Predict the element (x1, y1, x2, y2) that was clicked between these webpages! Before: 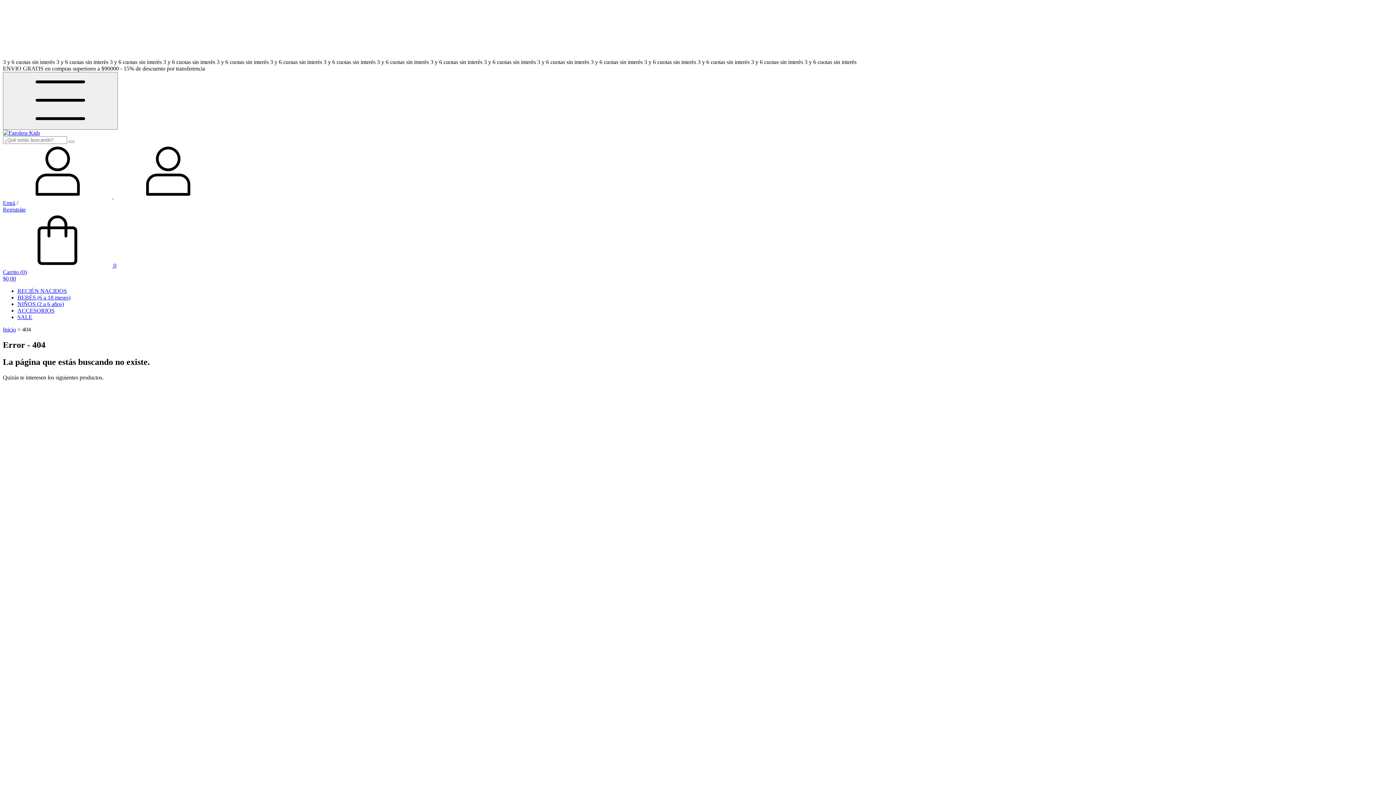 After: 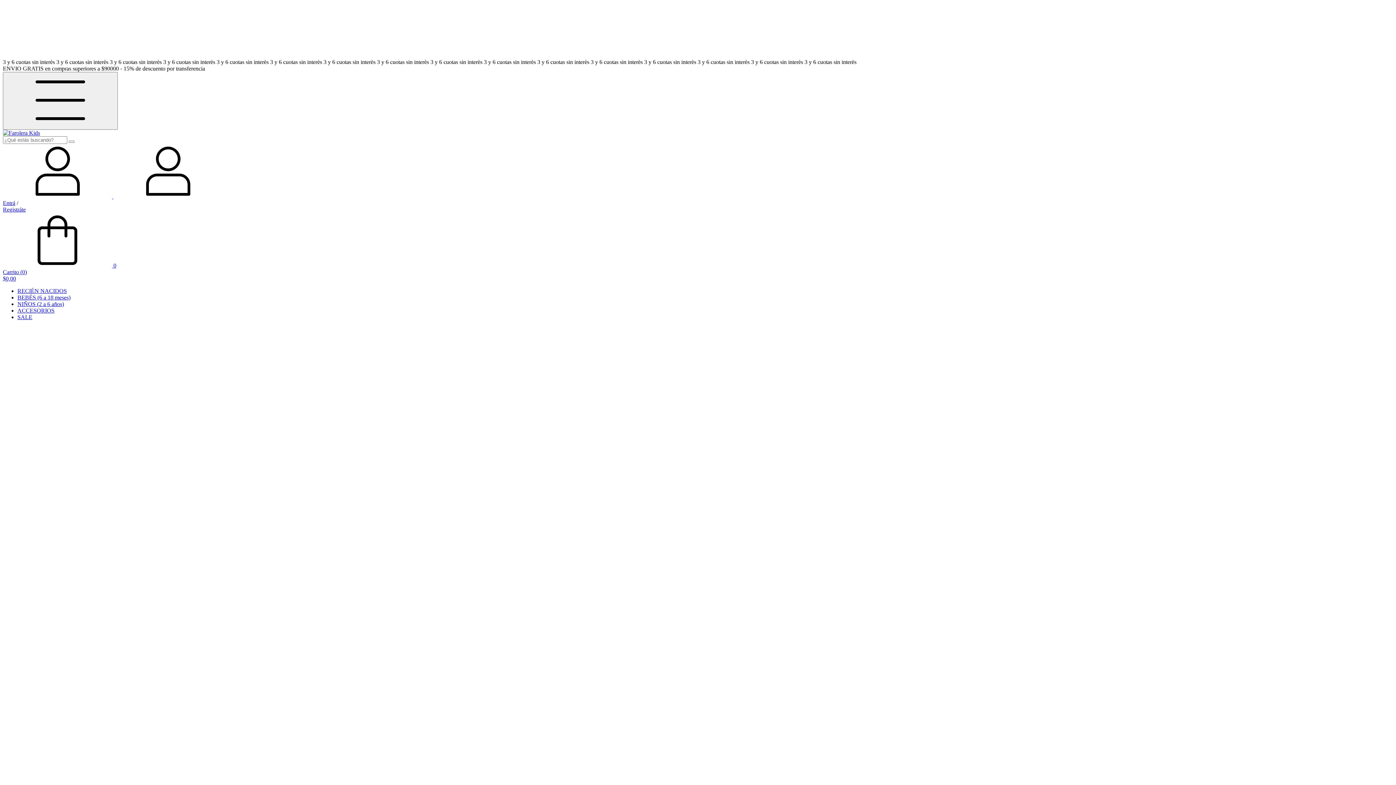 Action: bbox: (2, 129, 40, 136)